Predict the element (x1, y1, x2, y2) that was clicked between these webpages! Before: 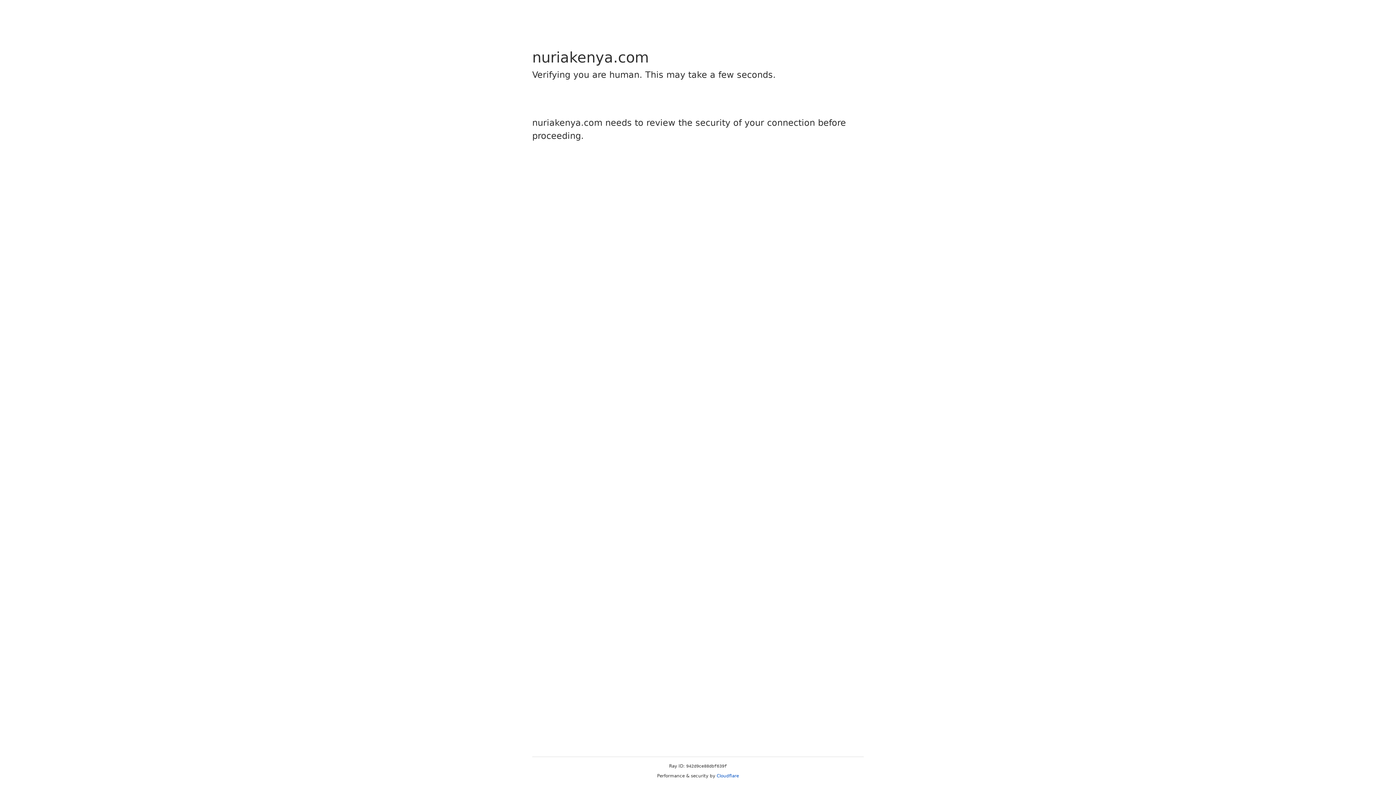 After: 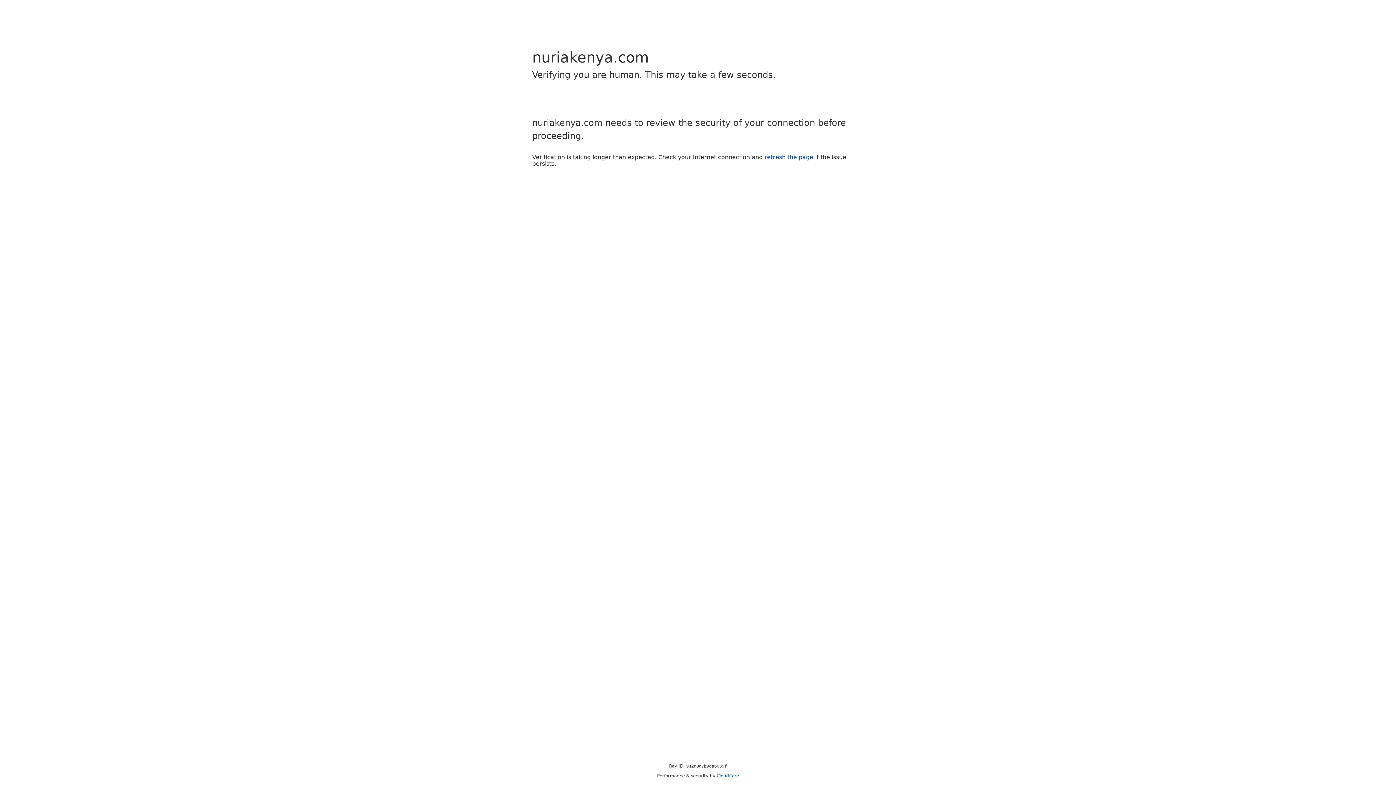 Action: label: Cloudflare bbox: (716, 773, 739, 778)